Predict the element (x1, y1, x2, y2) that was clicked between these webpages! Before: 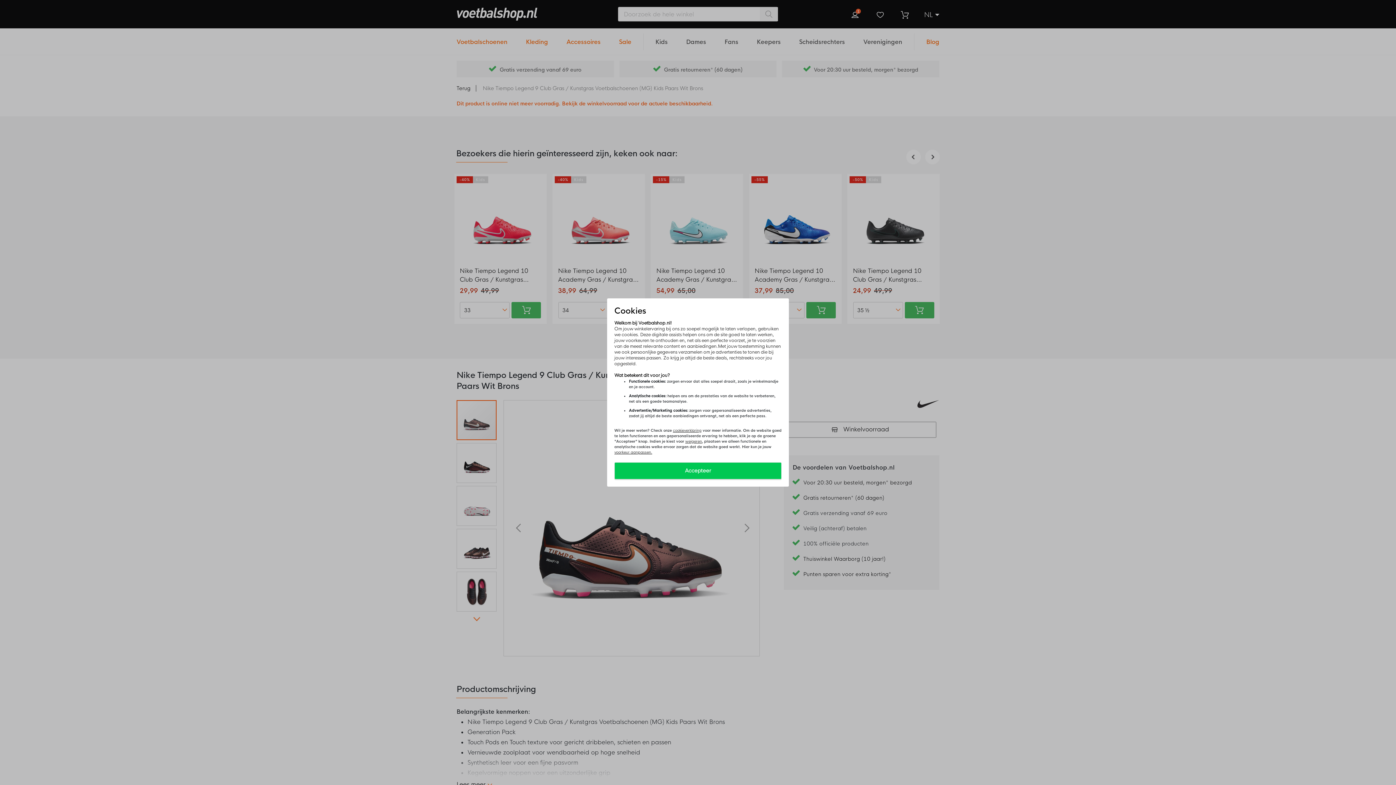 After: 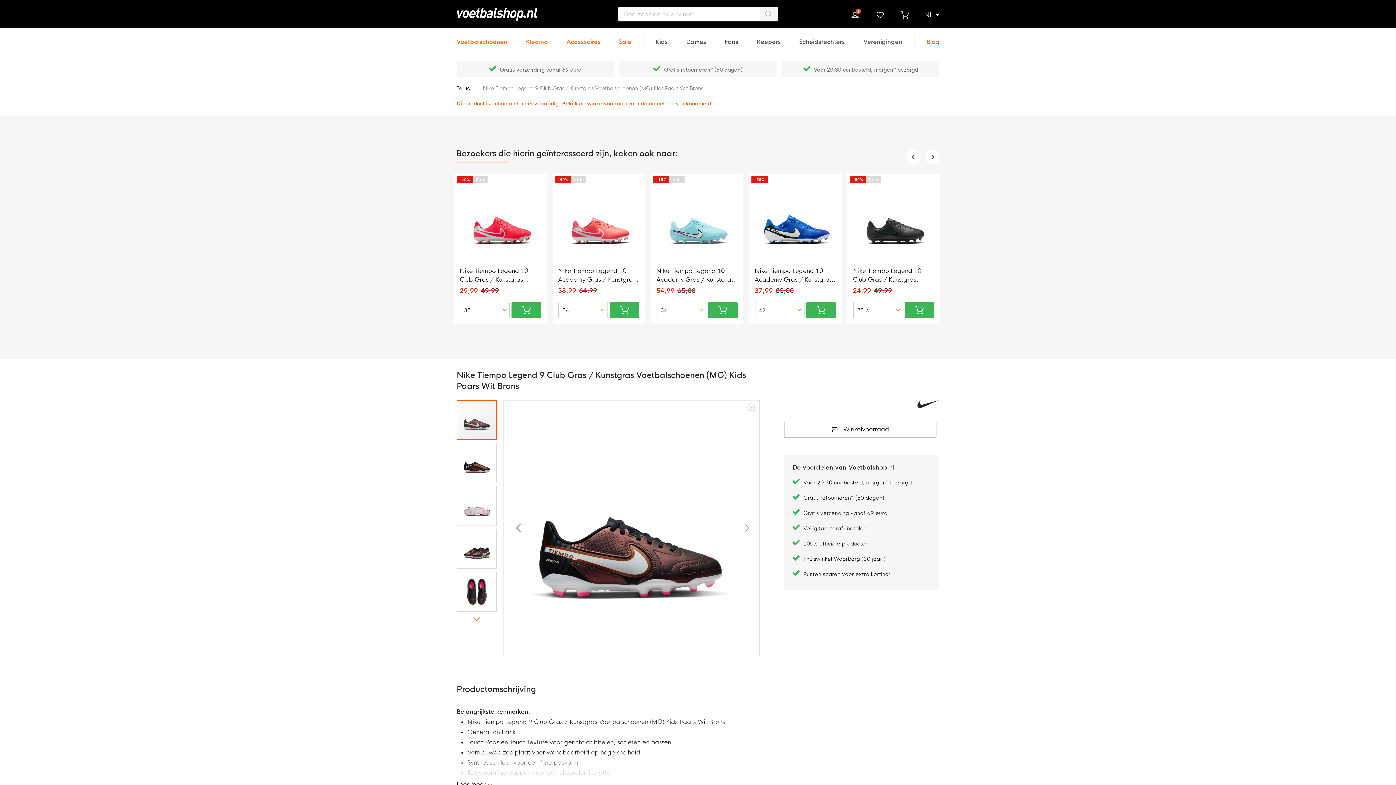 Action: label: Accepteer bbox: (614, 462, 781, 479)